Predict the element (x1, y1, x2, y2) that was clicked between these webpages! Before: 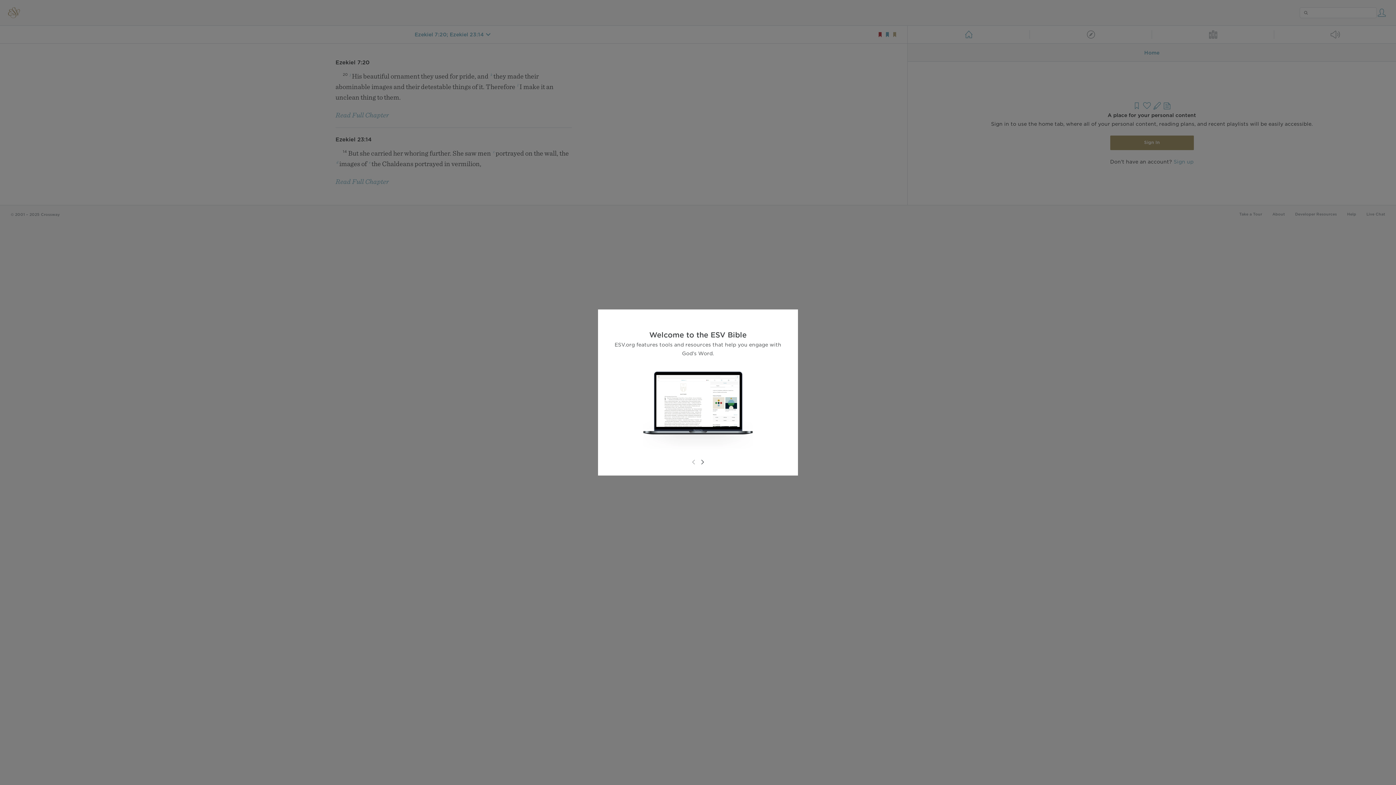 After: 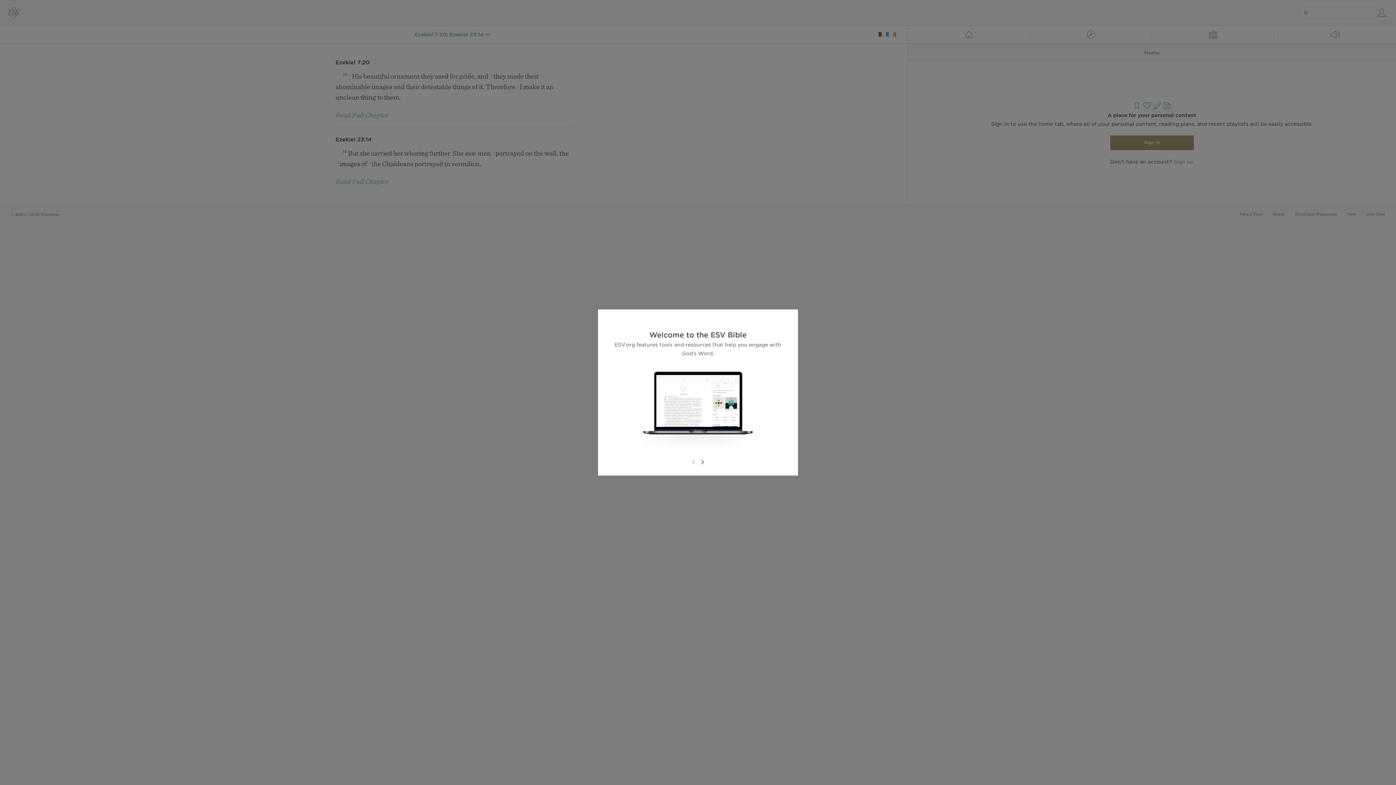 Action: bbox: (689, 458, 698, 466)